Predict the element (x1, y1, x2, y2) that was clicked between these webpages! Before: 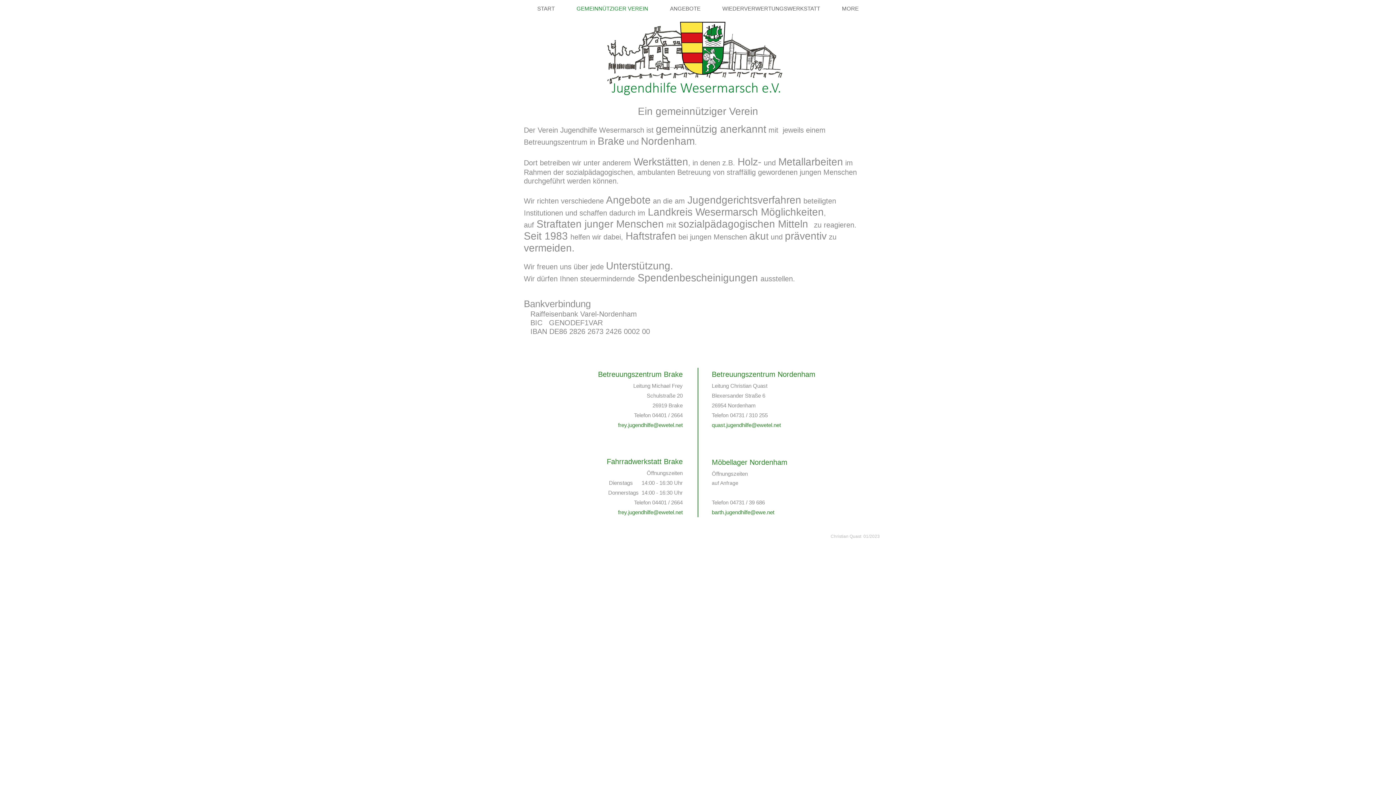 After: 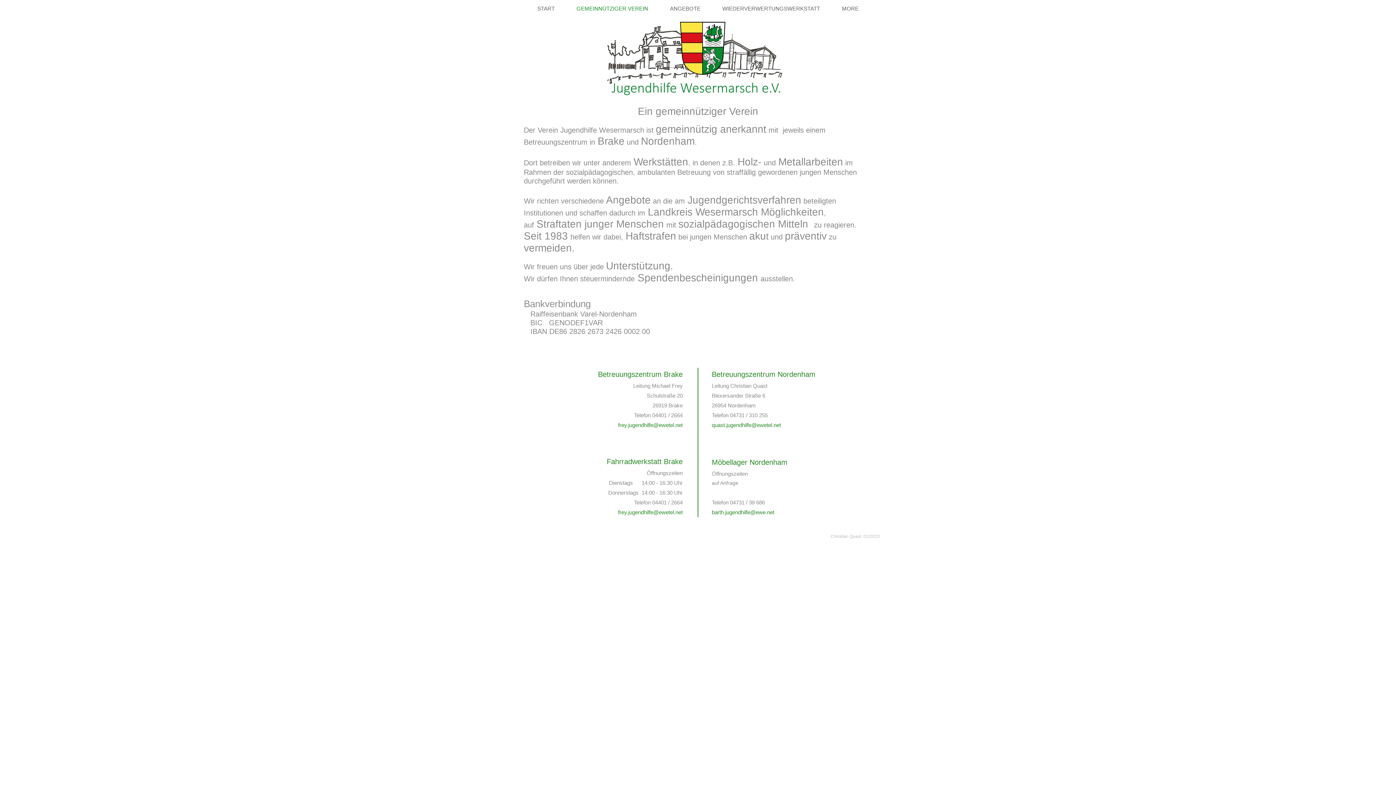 Action: bbox: (565, 1, 659, 15) label: GEMEINNÜTZIGER VEREIN